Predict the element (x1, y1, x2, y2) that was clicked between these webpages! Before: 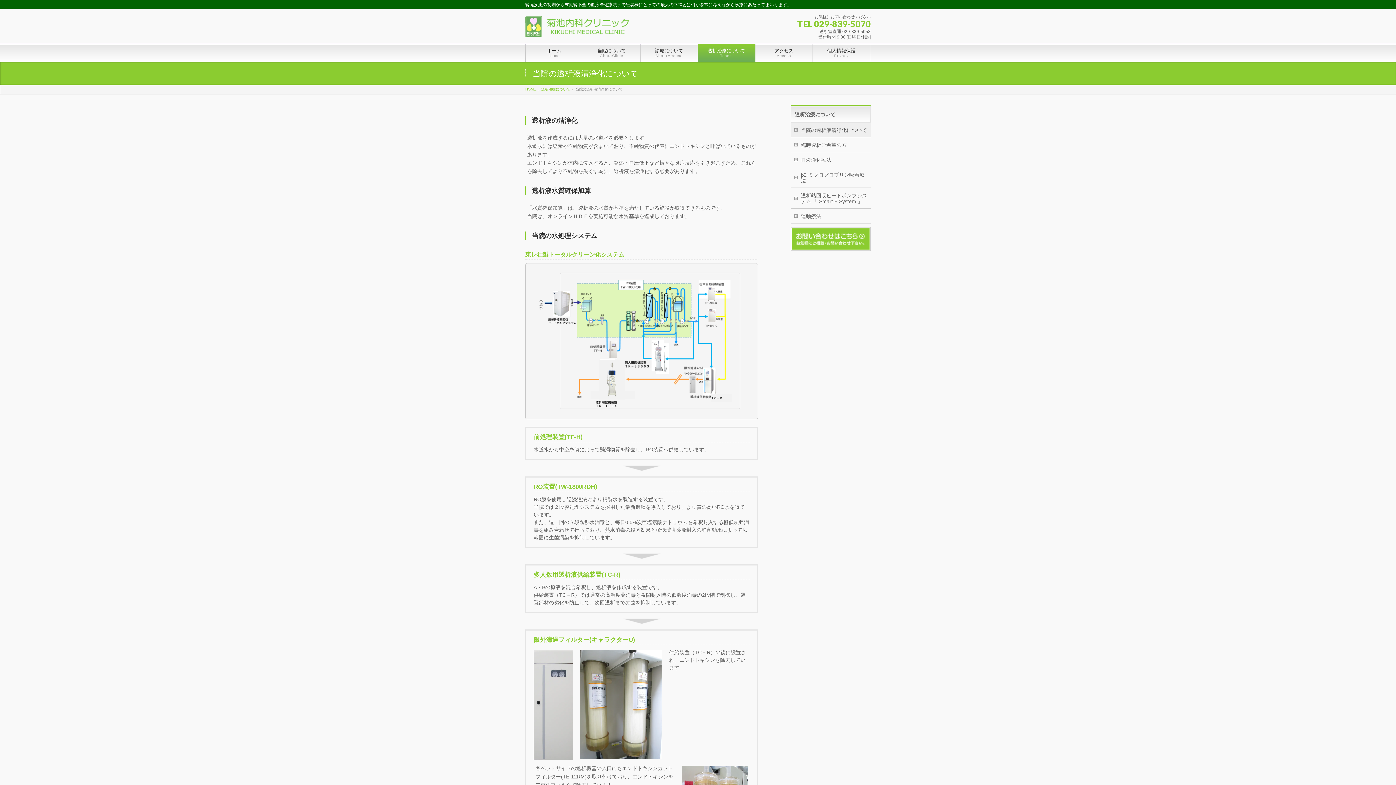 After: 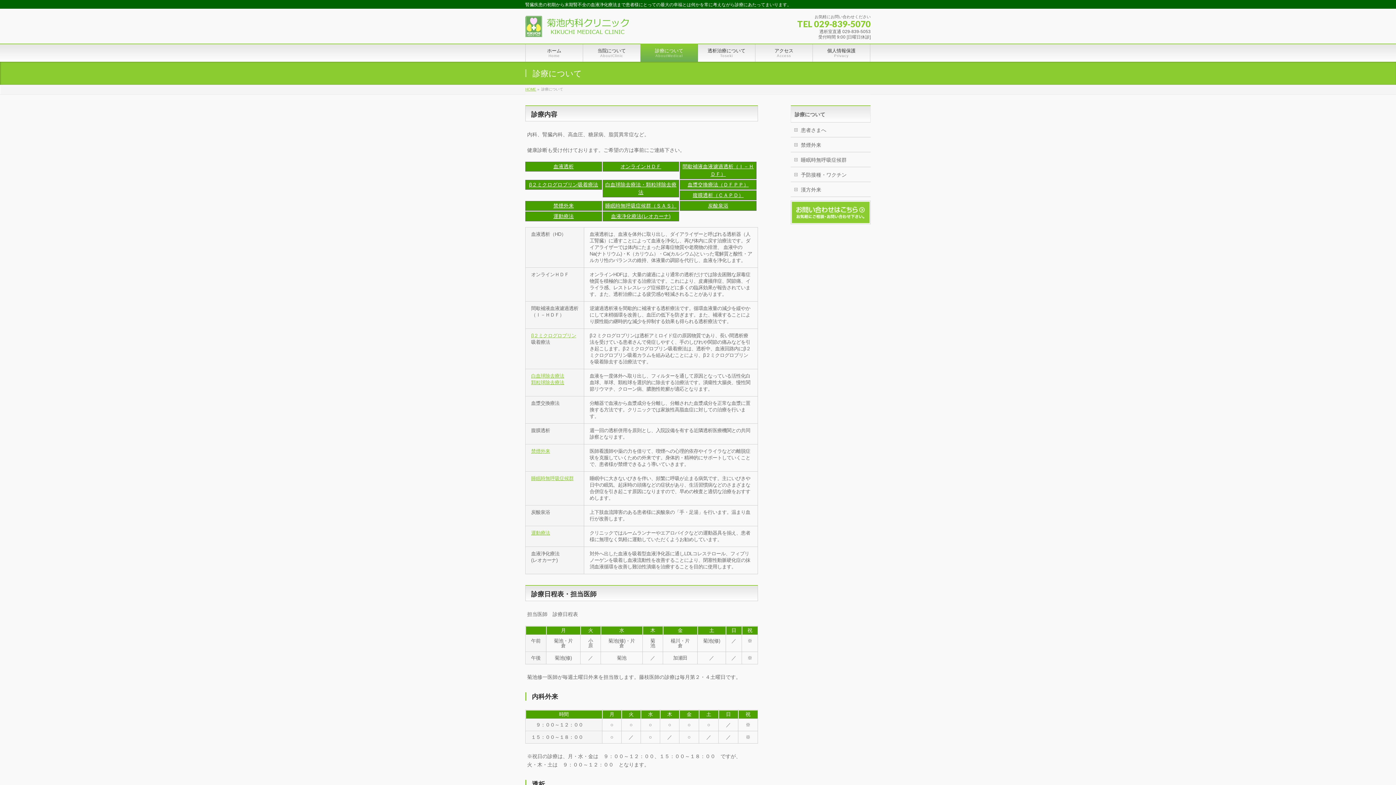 Action: bbox: (640, 44, 698, 61) label: 診療について
AboutMedical